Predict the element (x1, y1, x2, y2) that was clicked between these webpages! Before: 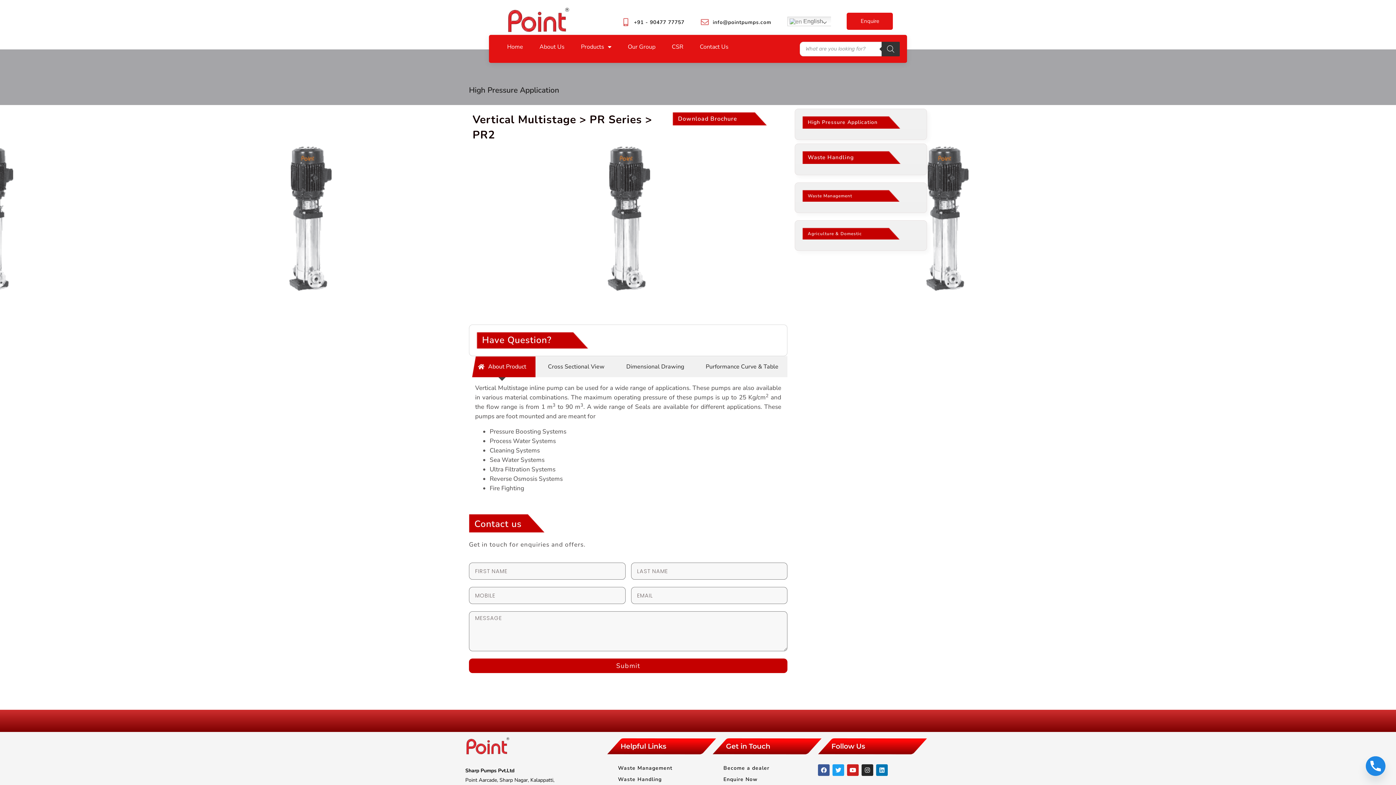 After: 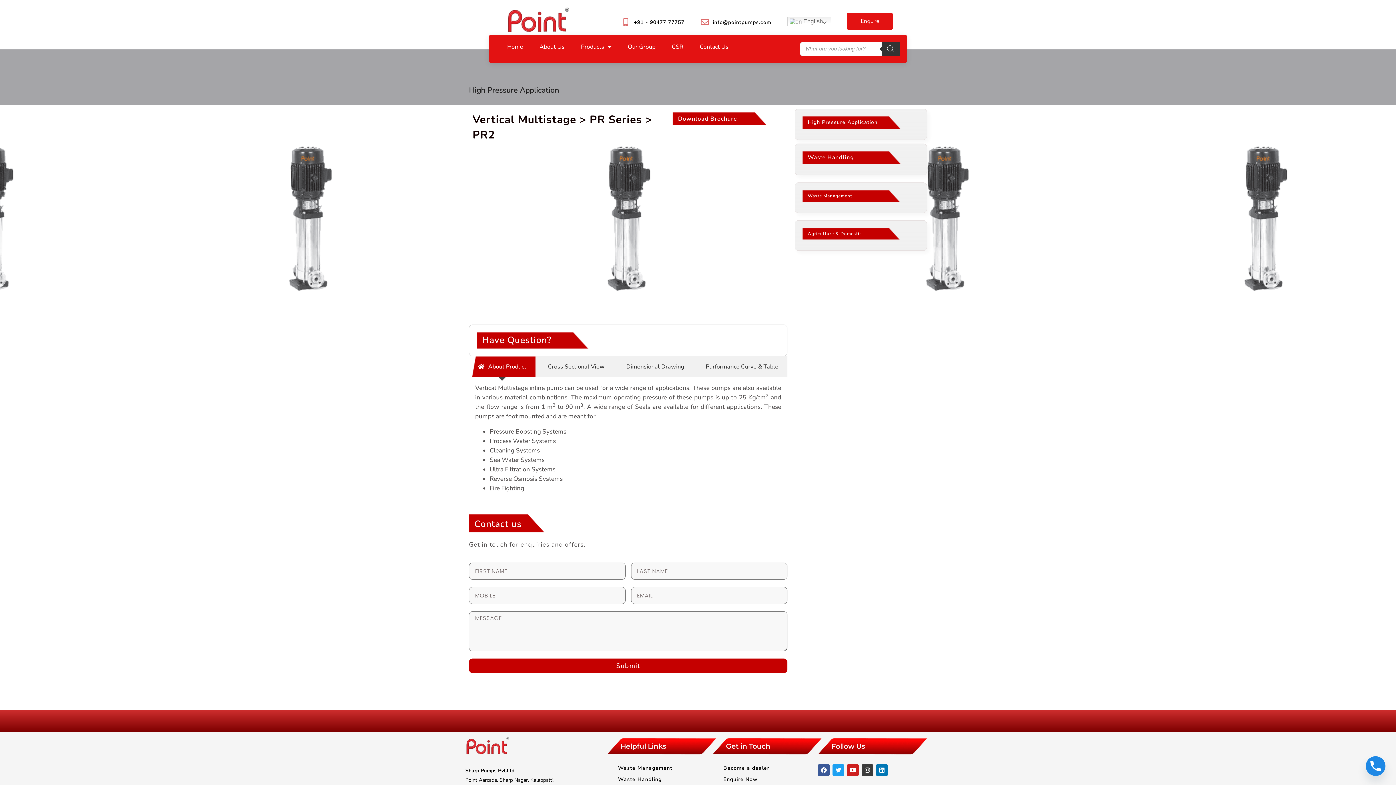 Action: bbox: (861, 764, 873, 776) label: Instagram